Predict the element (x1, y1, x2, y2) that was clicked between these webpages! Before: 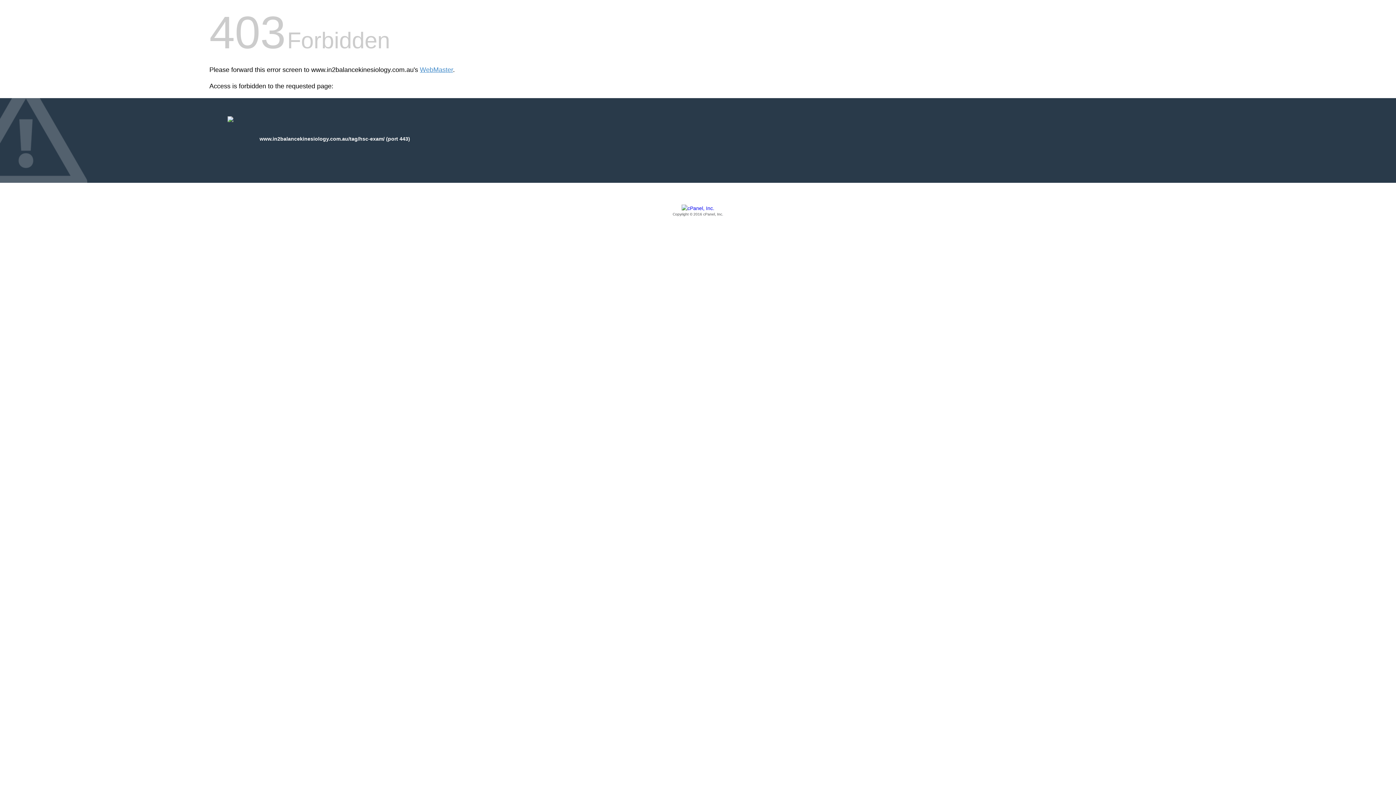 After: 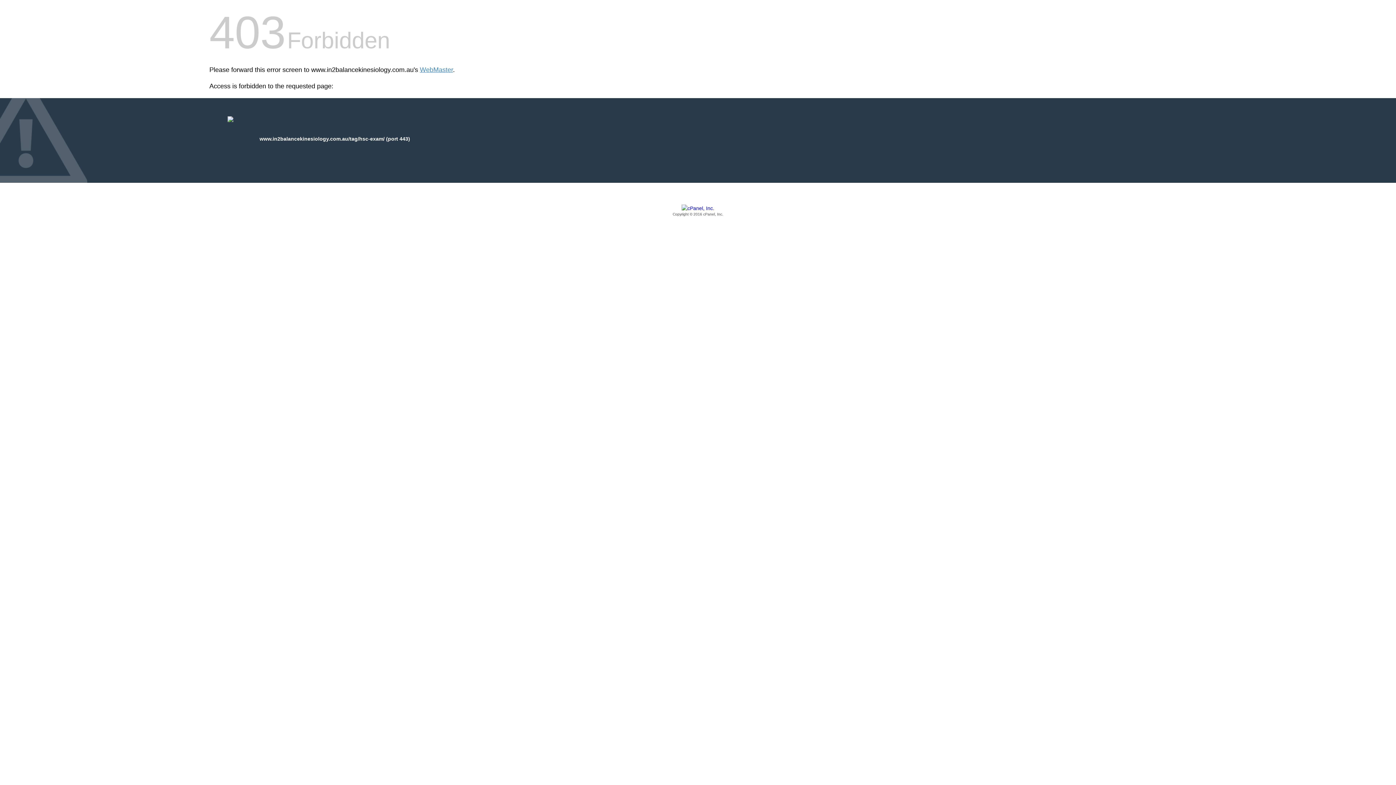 Action: label: Copyright © 2016 cPanel, Inc. bbox: (209, 205, 1186, 217)